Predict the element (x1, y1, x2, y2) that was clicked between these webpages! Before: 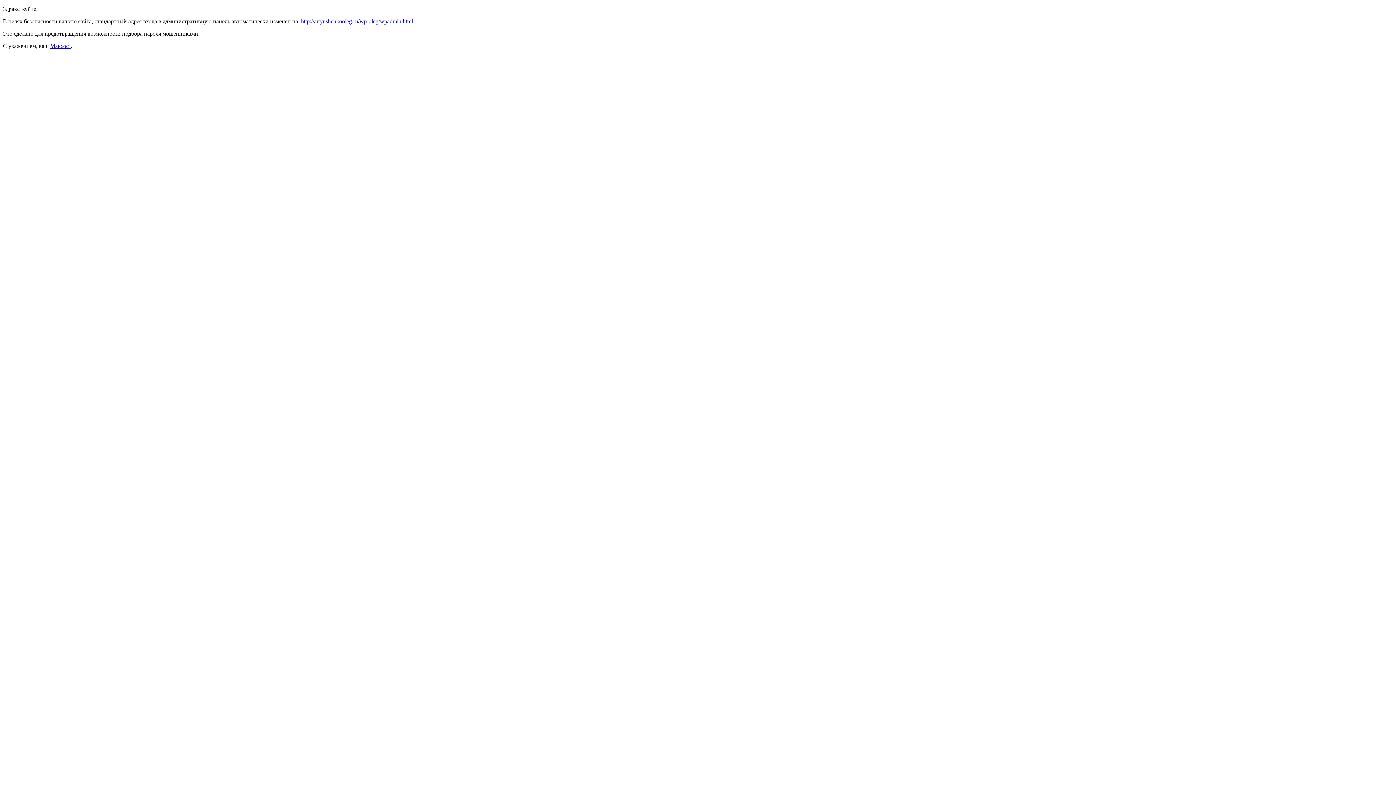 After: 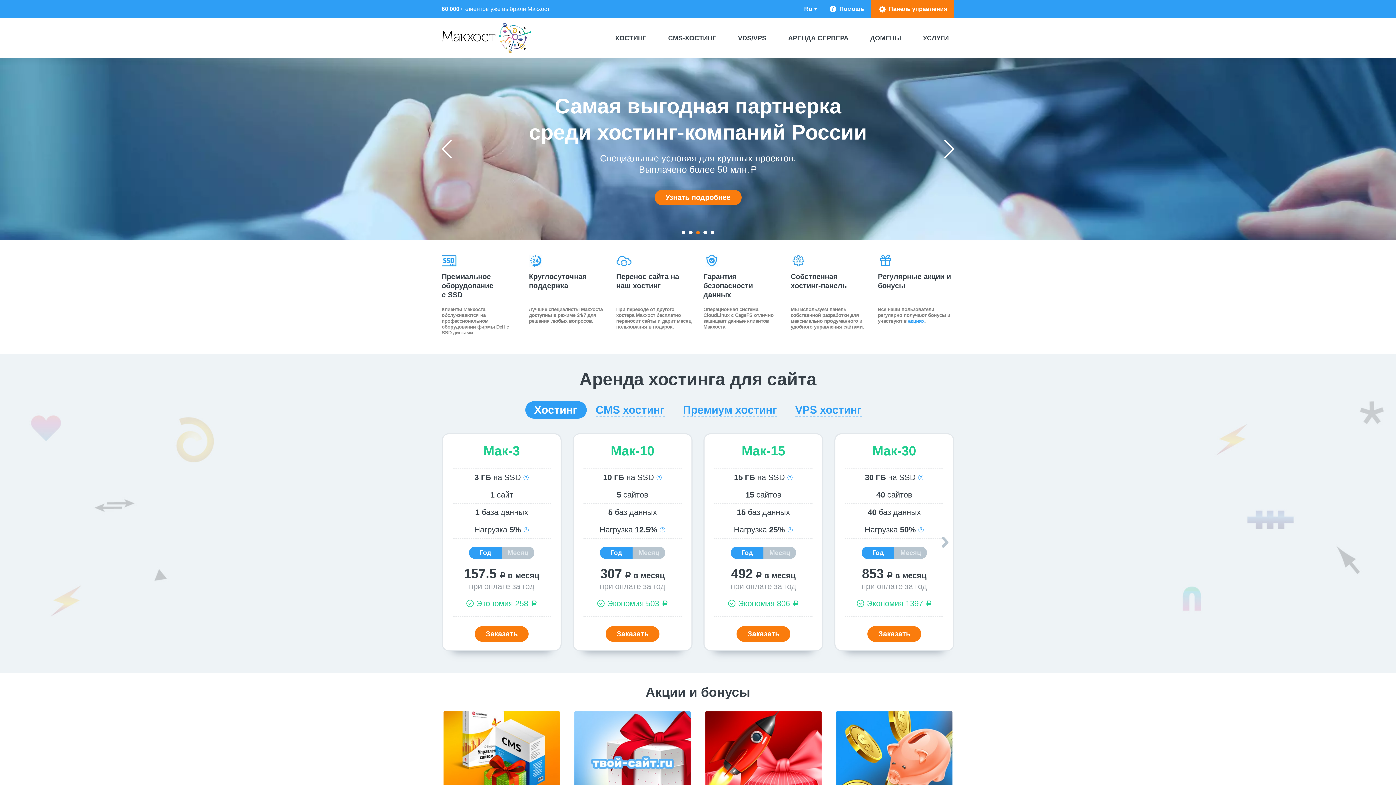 Action: label: Макхост bbox: (50, 42, 70, 49)